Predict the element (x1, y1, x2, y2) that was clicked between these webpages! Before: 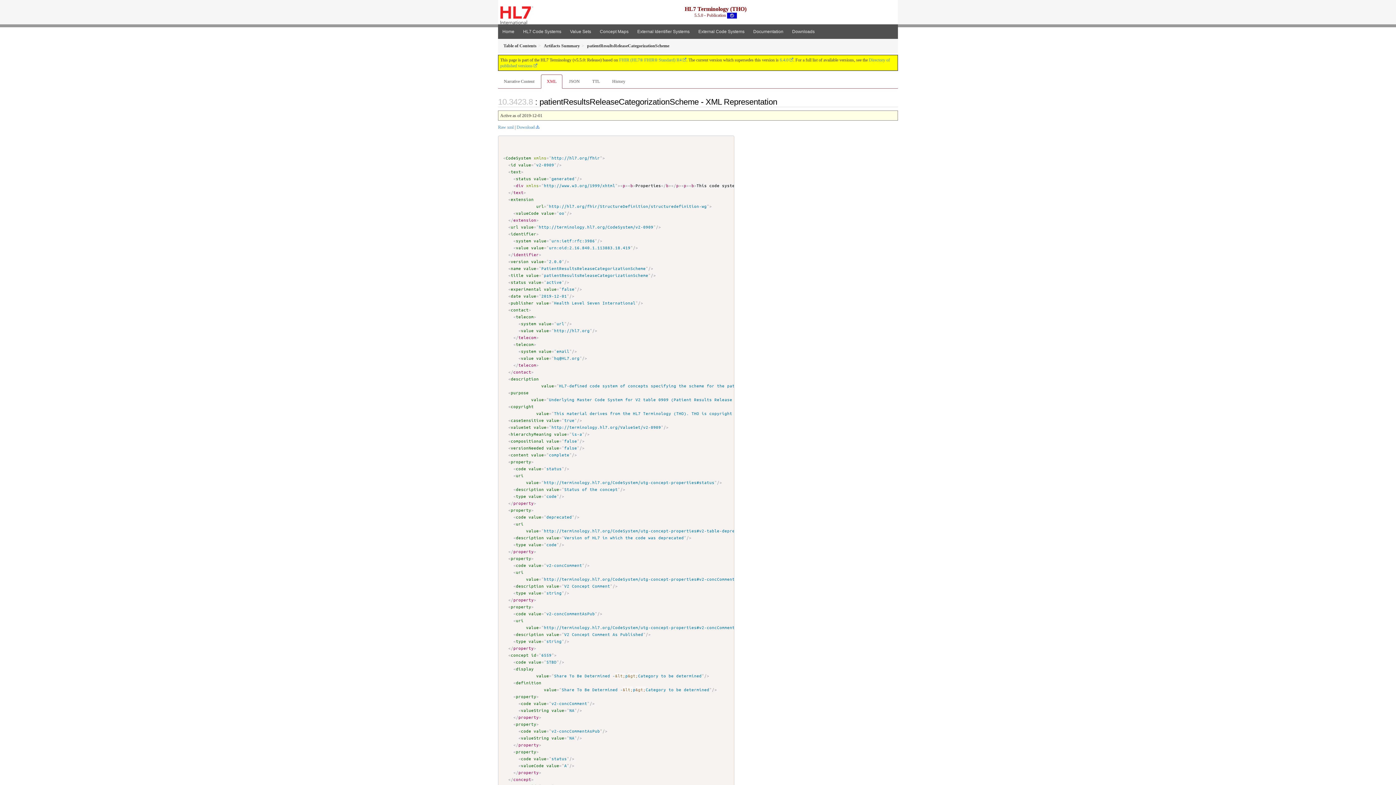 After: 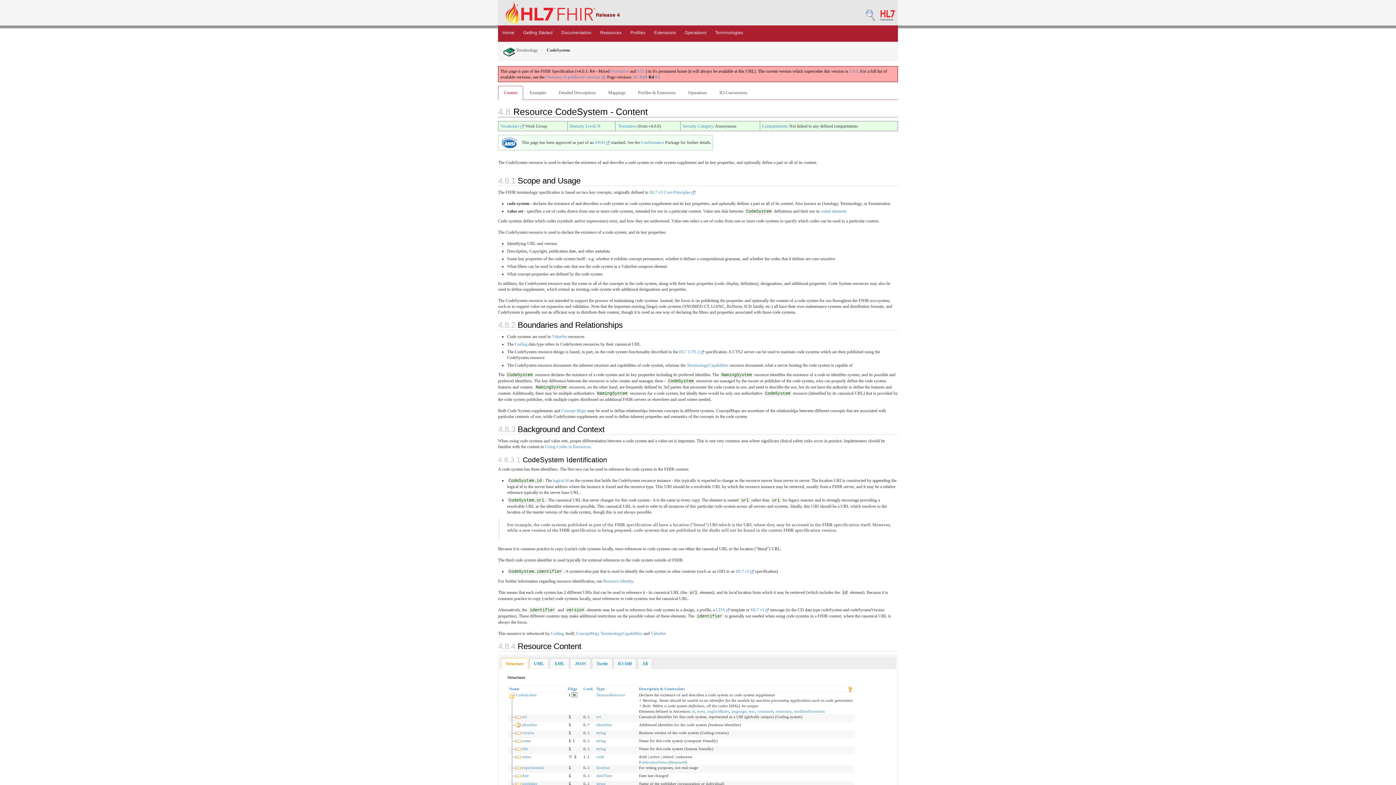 Action: label: CodeSystem bbox: (505, 154, 531, 160)